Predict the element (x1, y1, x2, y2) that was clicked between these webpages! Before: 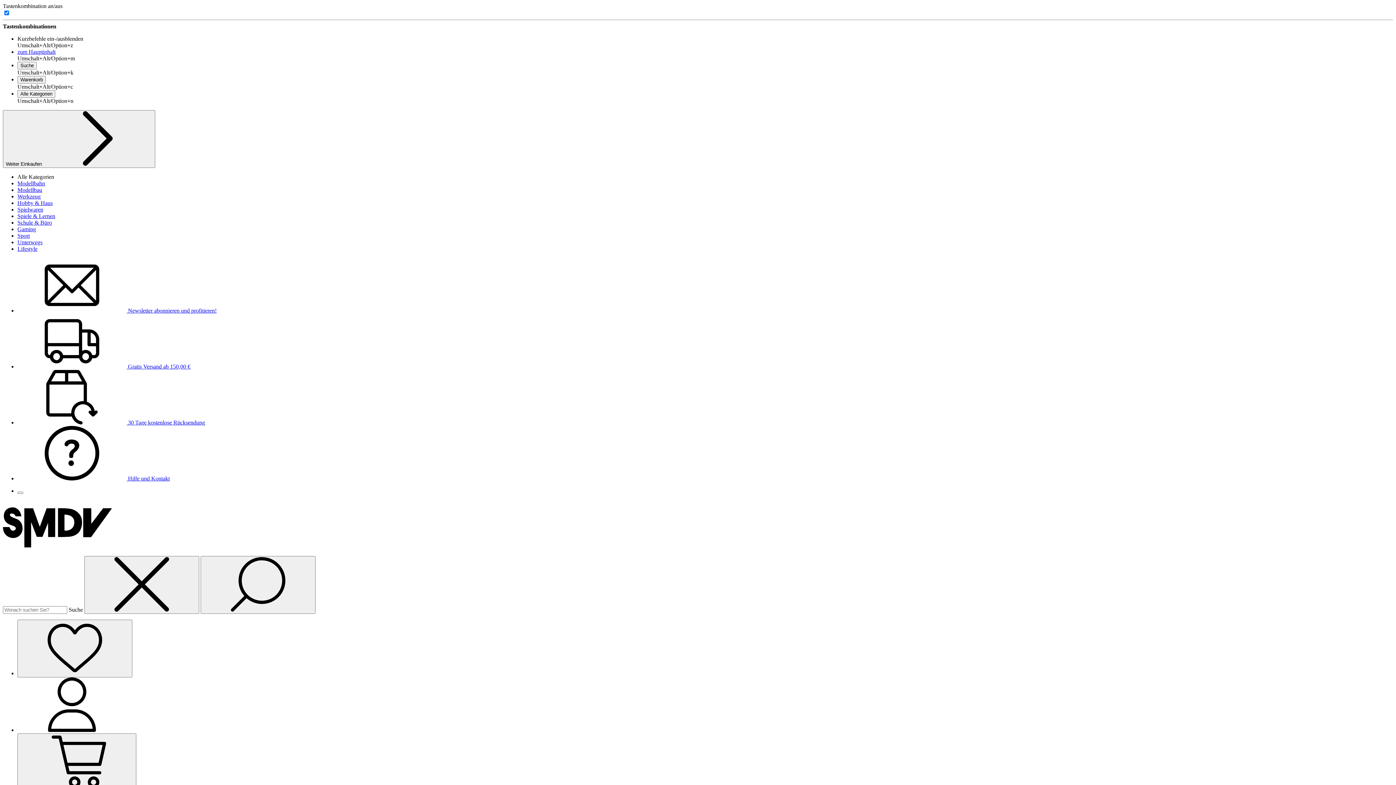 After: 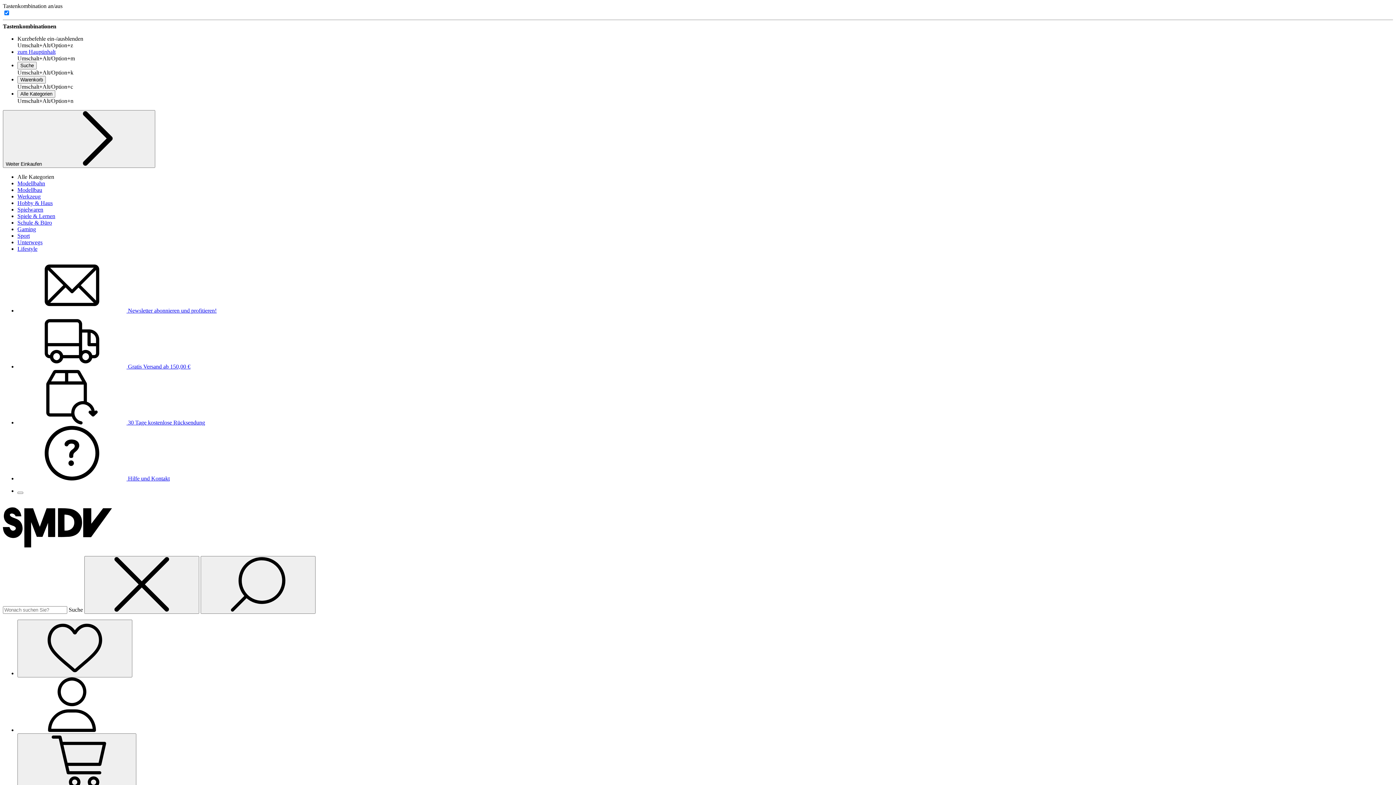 Action: label: Modellbau bbox: (17, 186, 42, 193)